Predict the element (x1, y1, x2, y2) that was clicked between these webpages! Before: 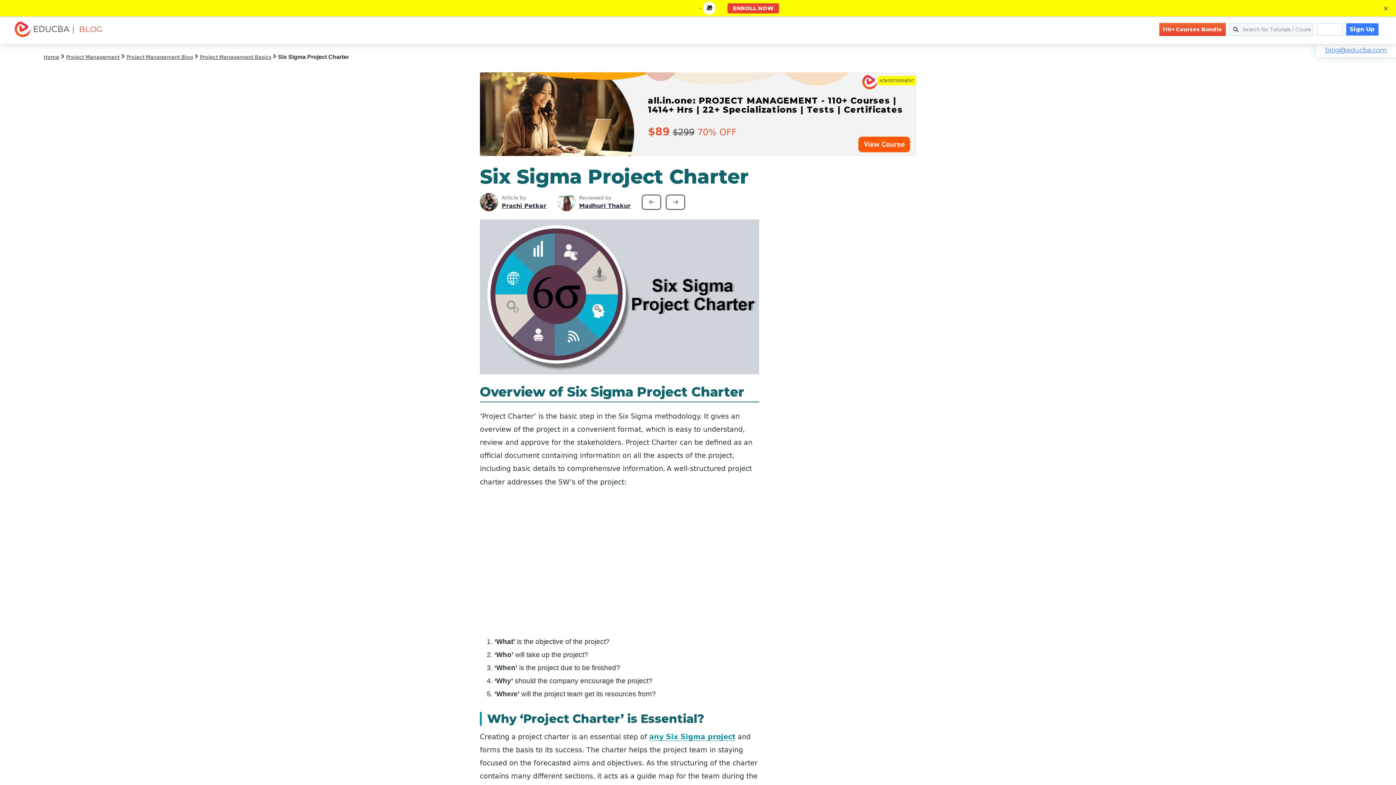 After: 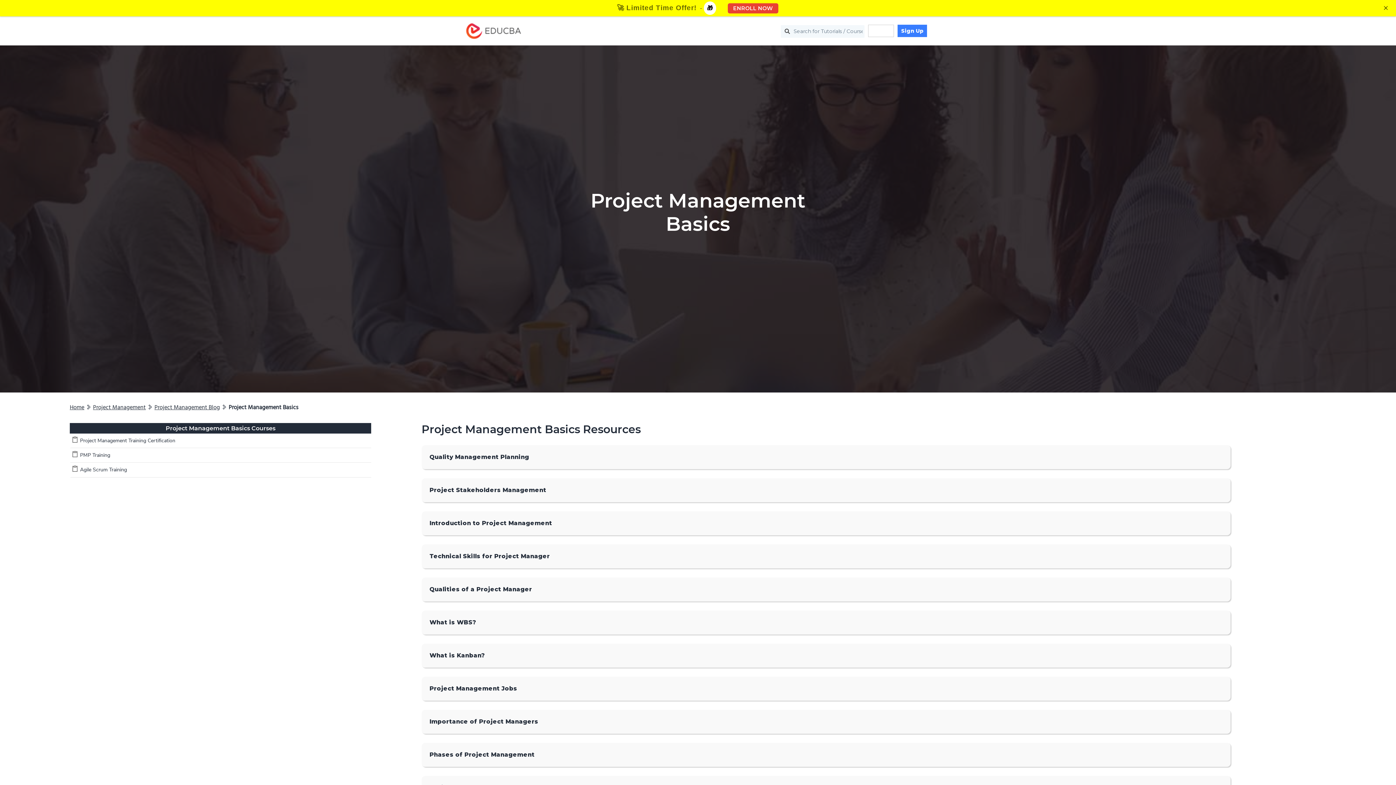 Action: bbox: (200, 54, 271, 60) label: Project Management Basics